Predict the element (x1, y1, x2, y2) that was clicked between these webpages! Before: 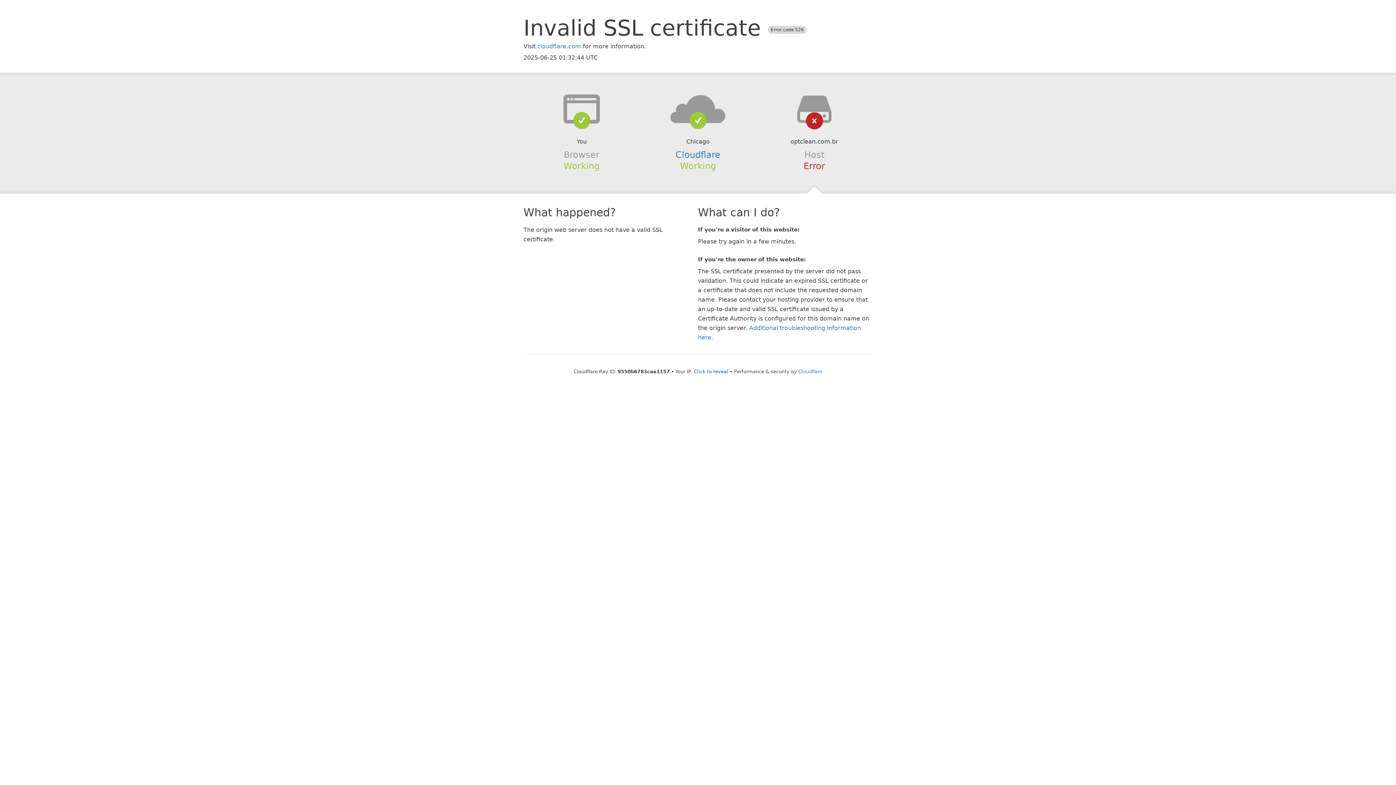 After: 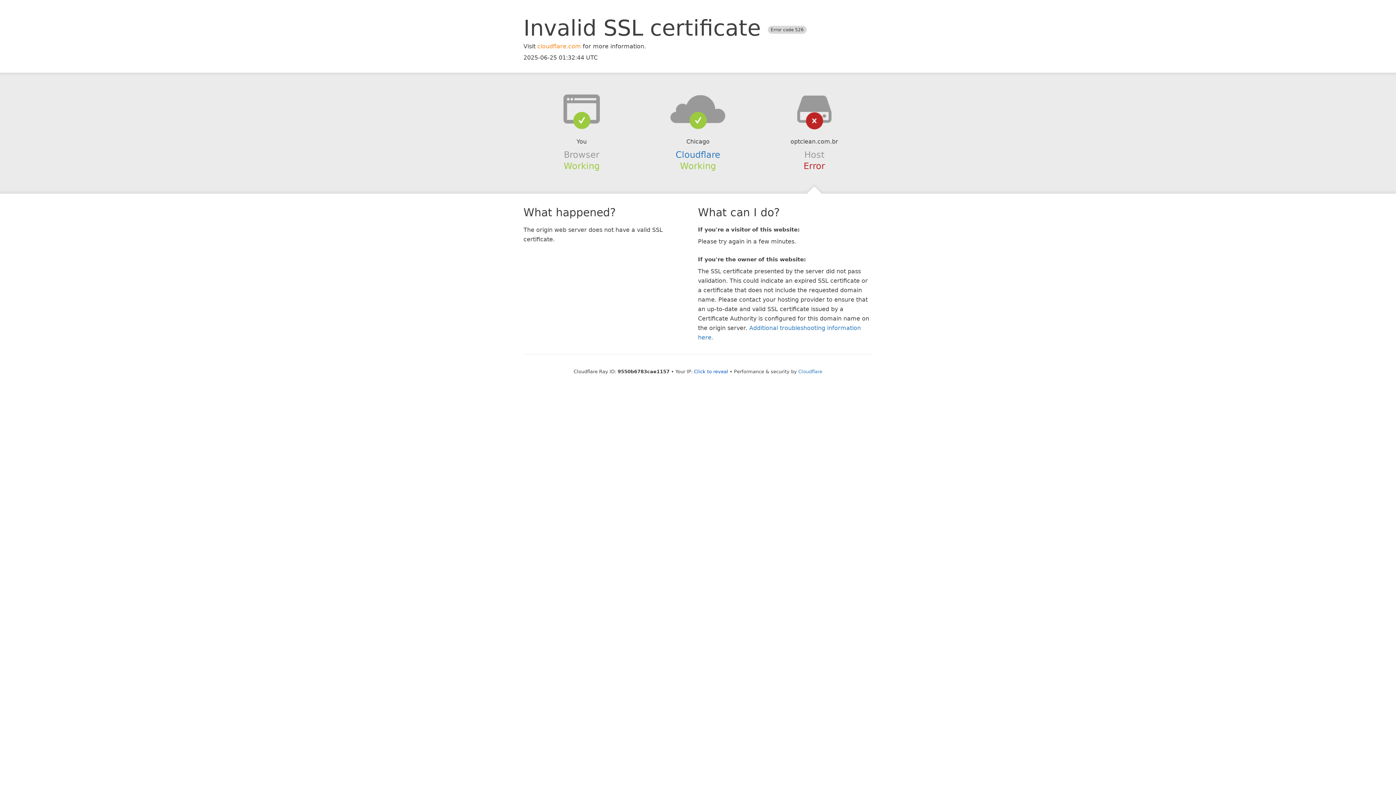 Action: bbox: (537, 42, 581, 49) label: cloudflare.com